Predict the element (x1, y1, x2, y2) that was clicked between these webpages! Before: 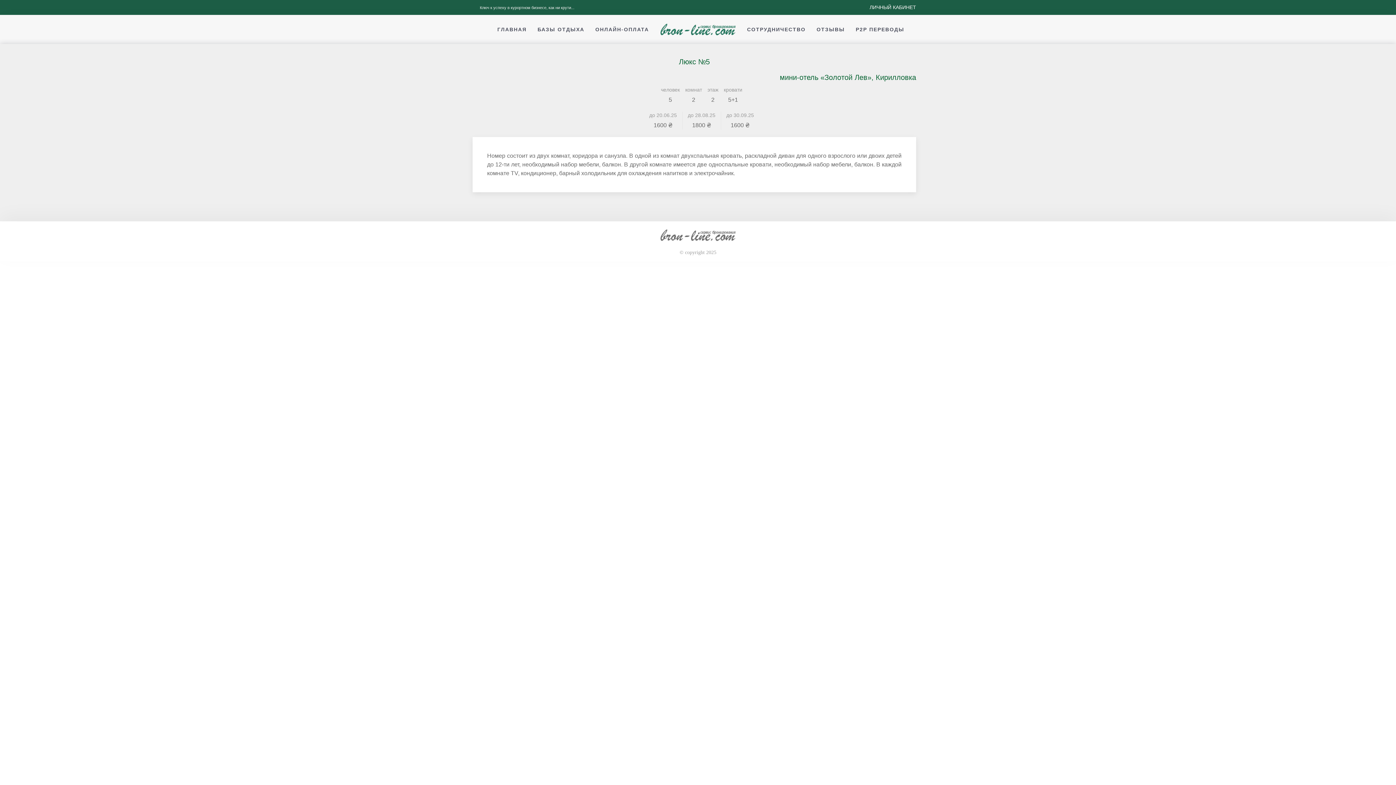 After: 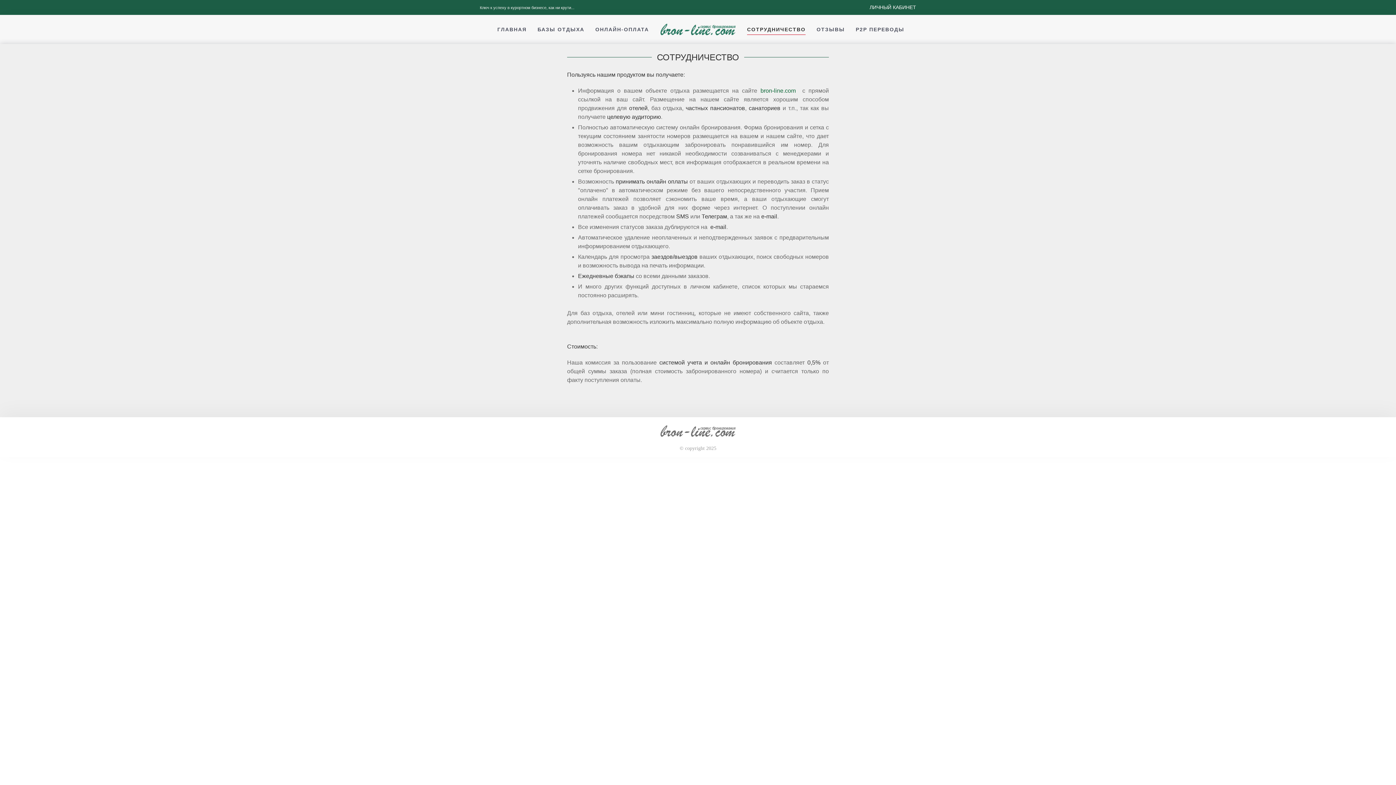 Action: bbox: (741, 14, 811, 44) label: СОТРУДНИЧЕСТВО